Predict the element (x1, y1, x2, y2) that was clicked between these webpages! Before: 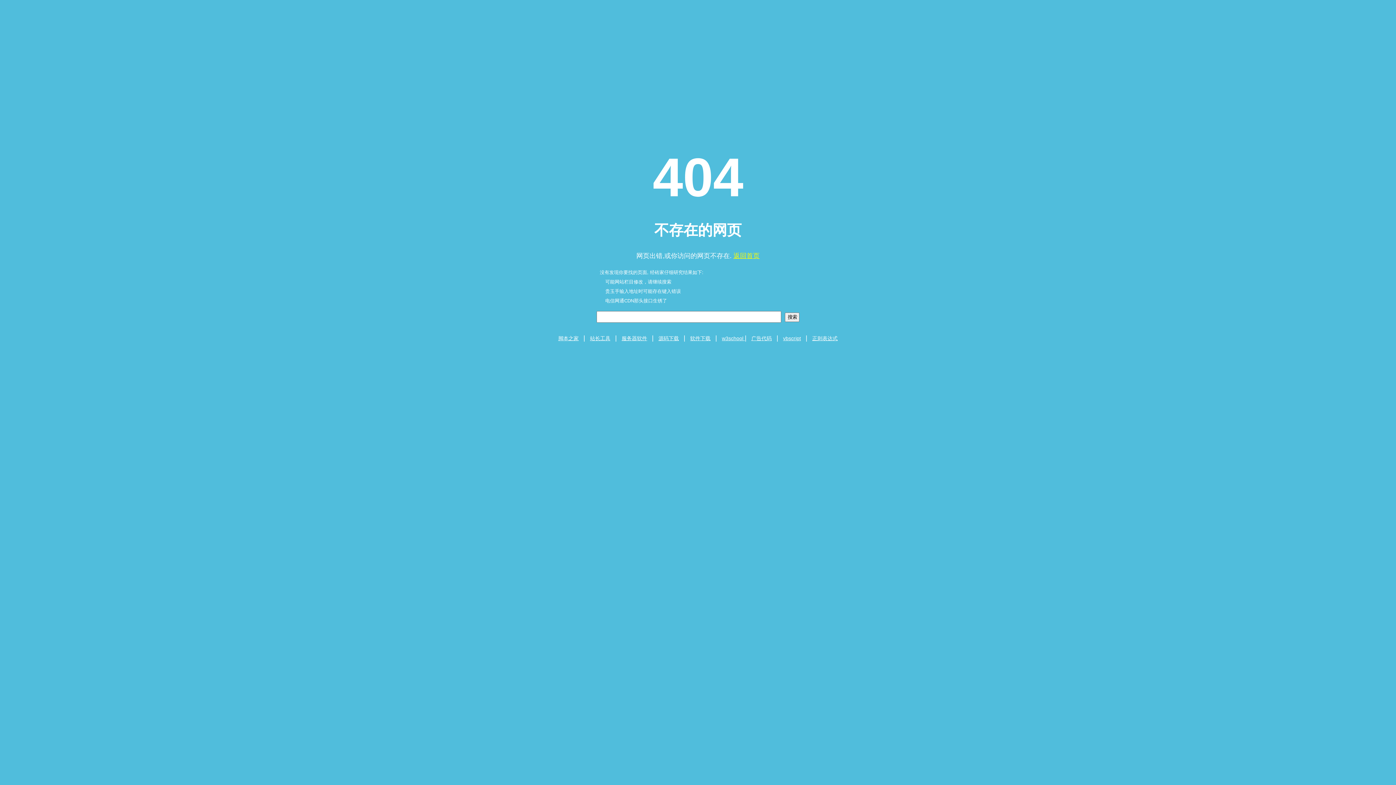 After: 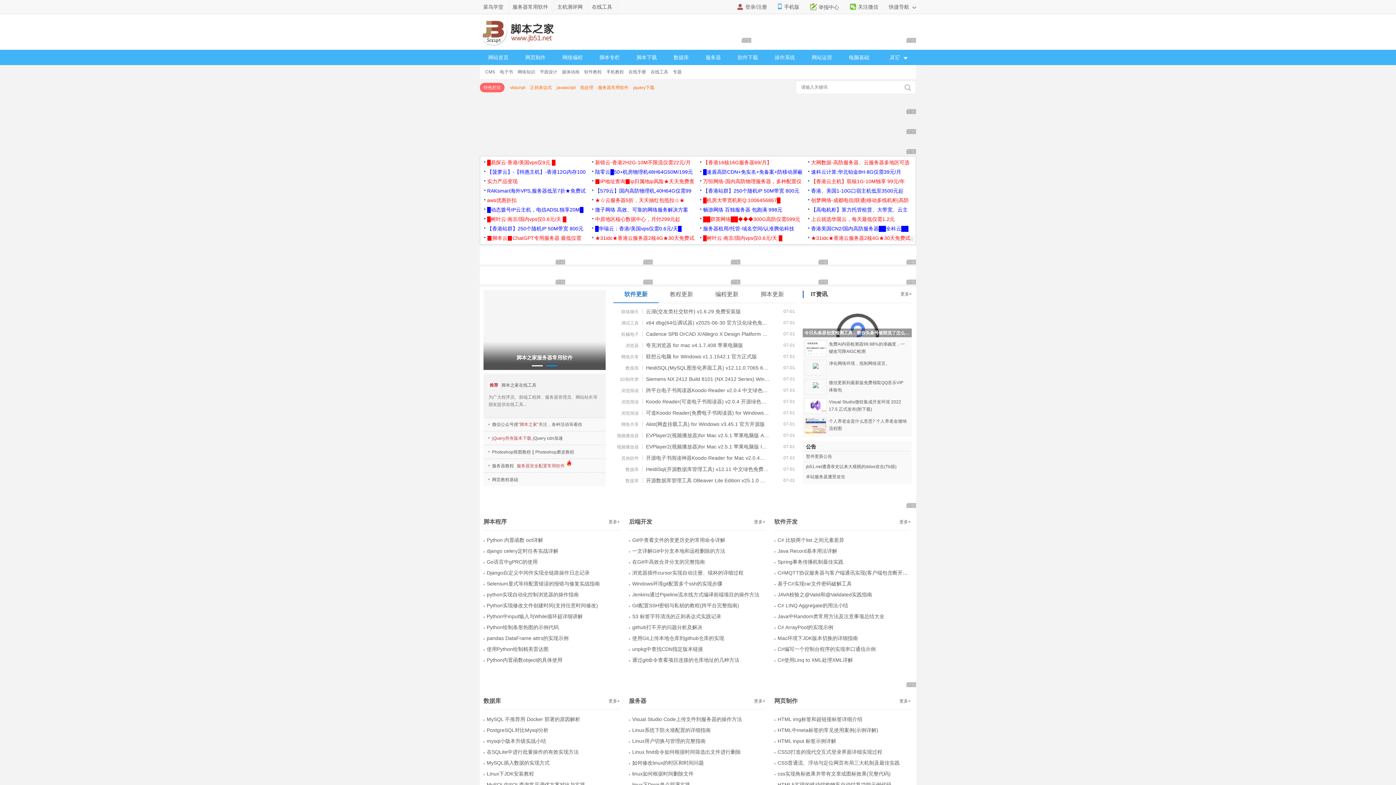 Action: bbox: (558, 335, 578, 341) label: 脚本之家